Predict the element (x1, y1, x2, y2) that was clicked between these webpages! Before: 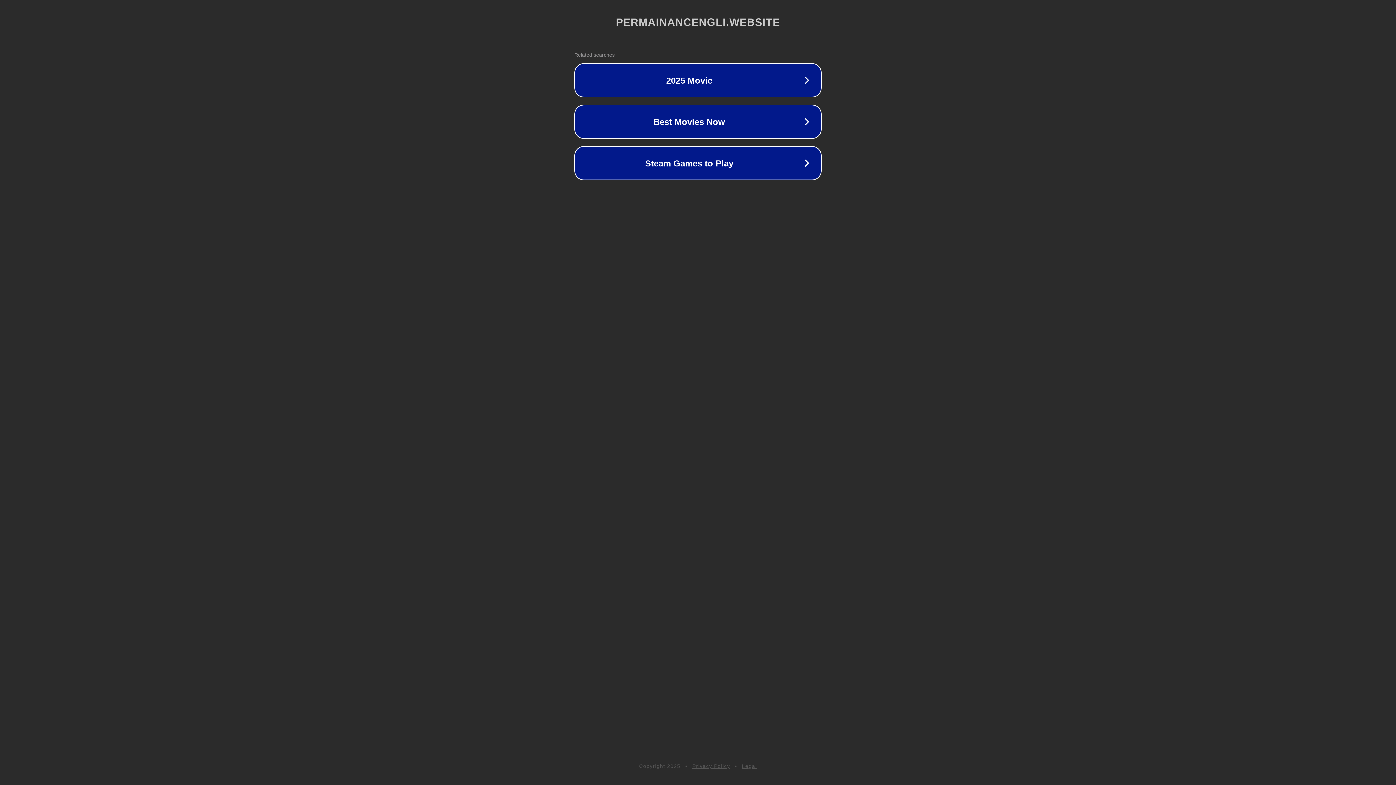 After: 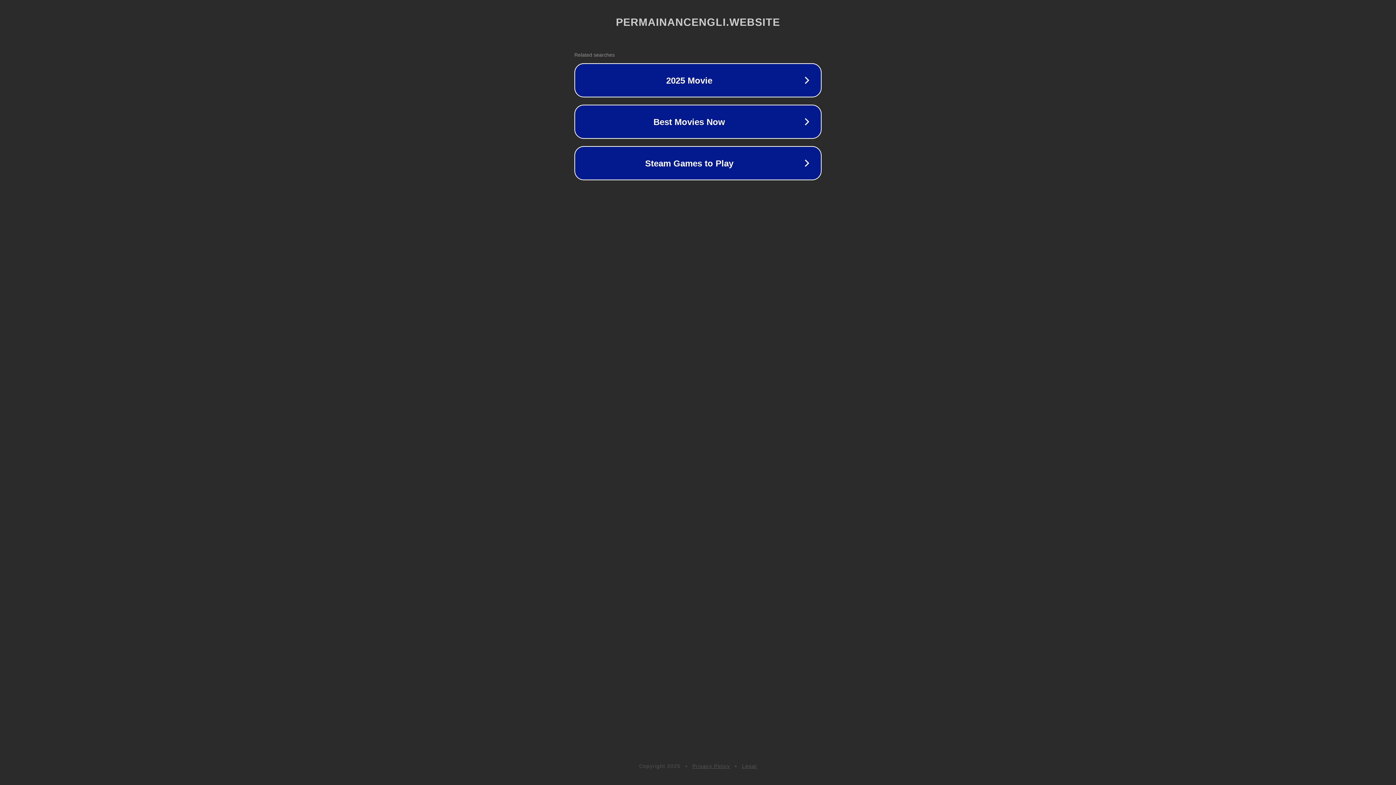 Action: bbox: (692, 763, 730, 769) label: Privacy Policy